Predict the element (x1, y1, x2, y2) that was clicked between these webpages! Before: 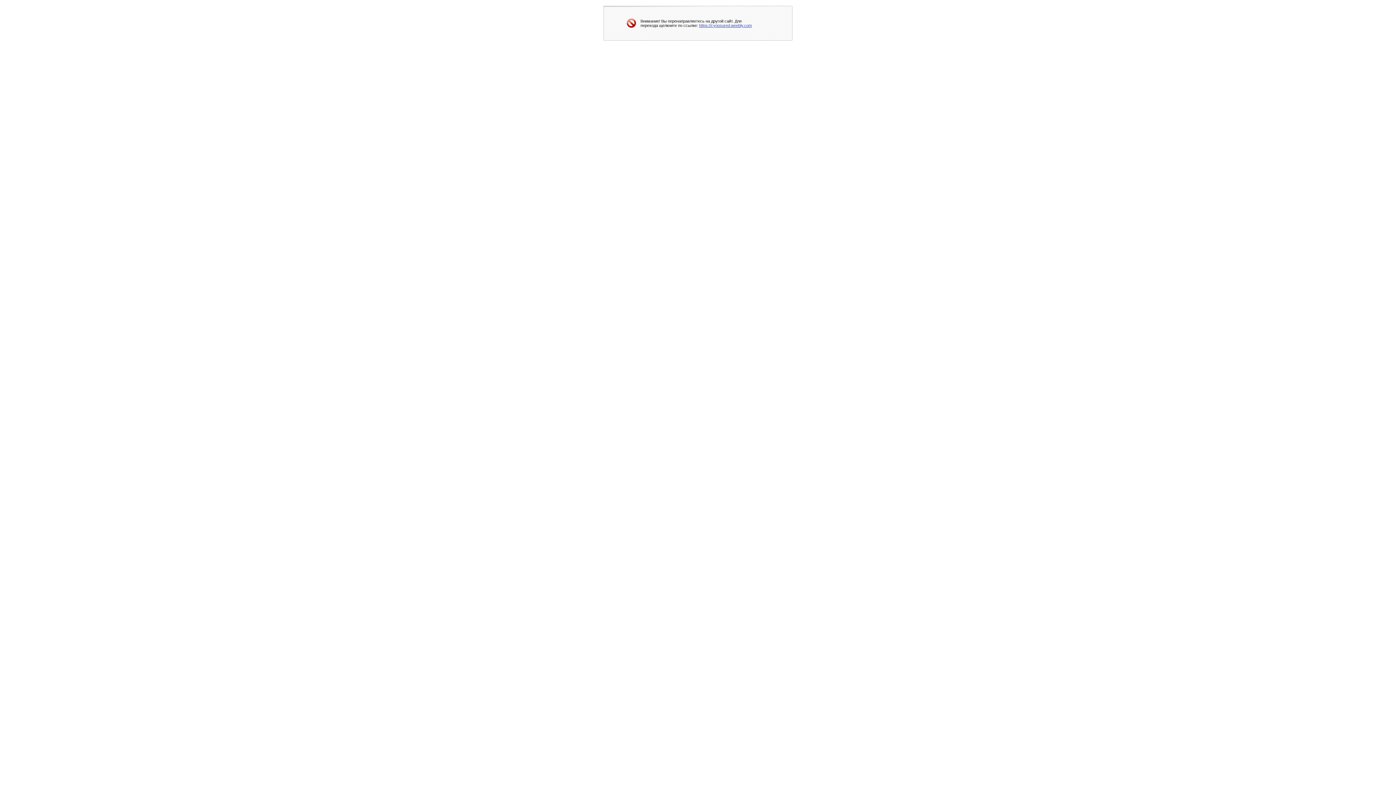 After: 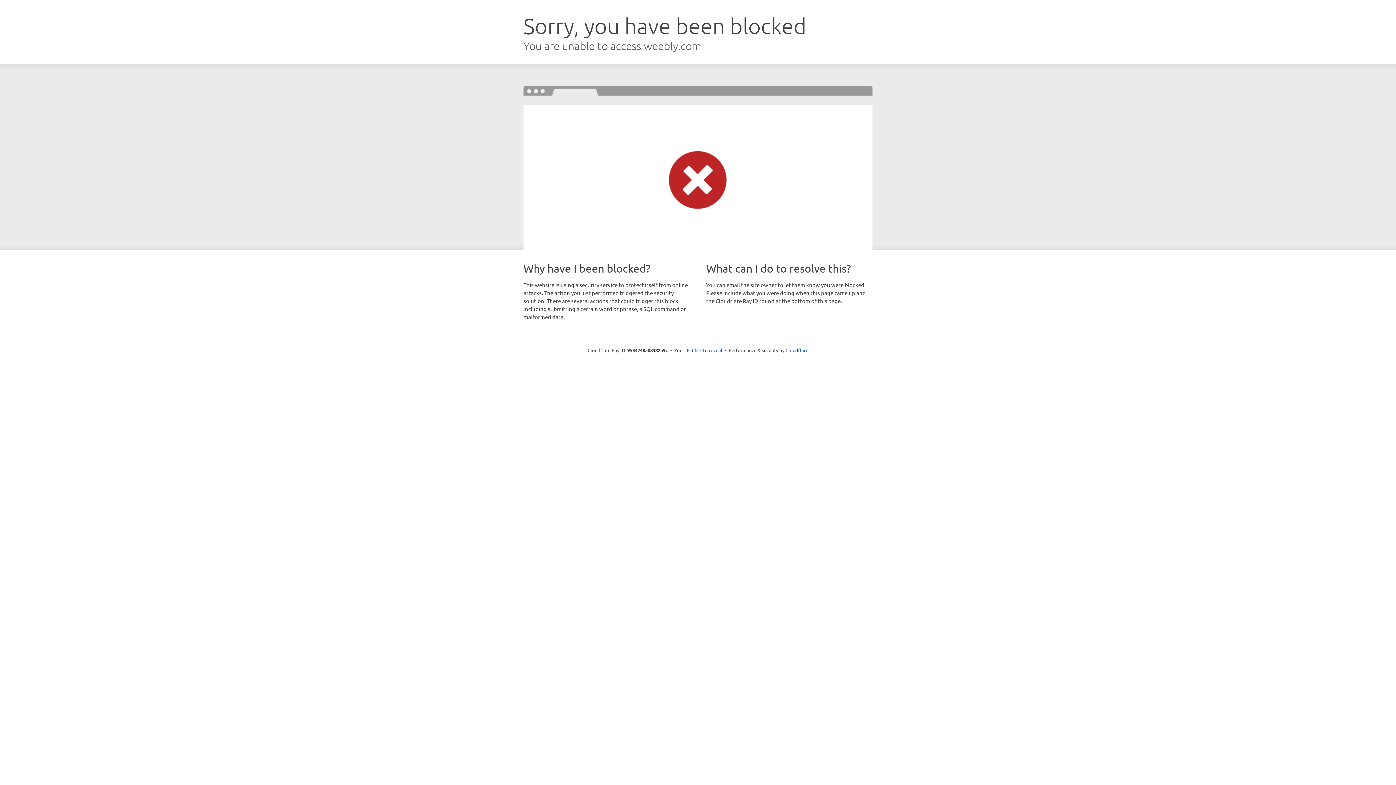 Action: label: https://cynosured.weebly.com bbox: (699, 23, 752, 27)